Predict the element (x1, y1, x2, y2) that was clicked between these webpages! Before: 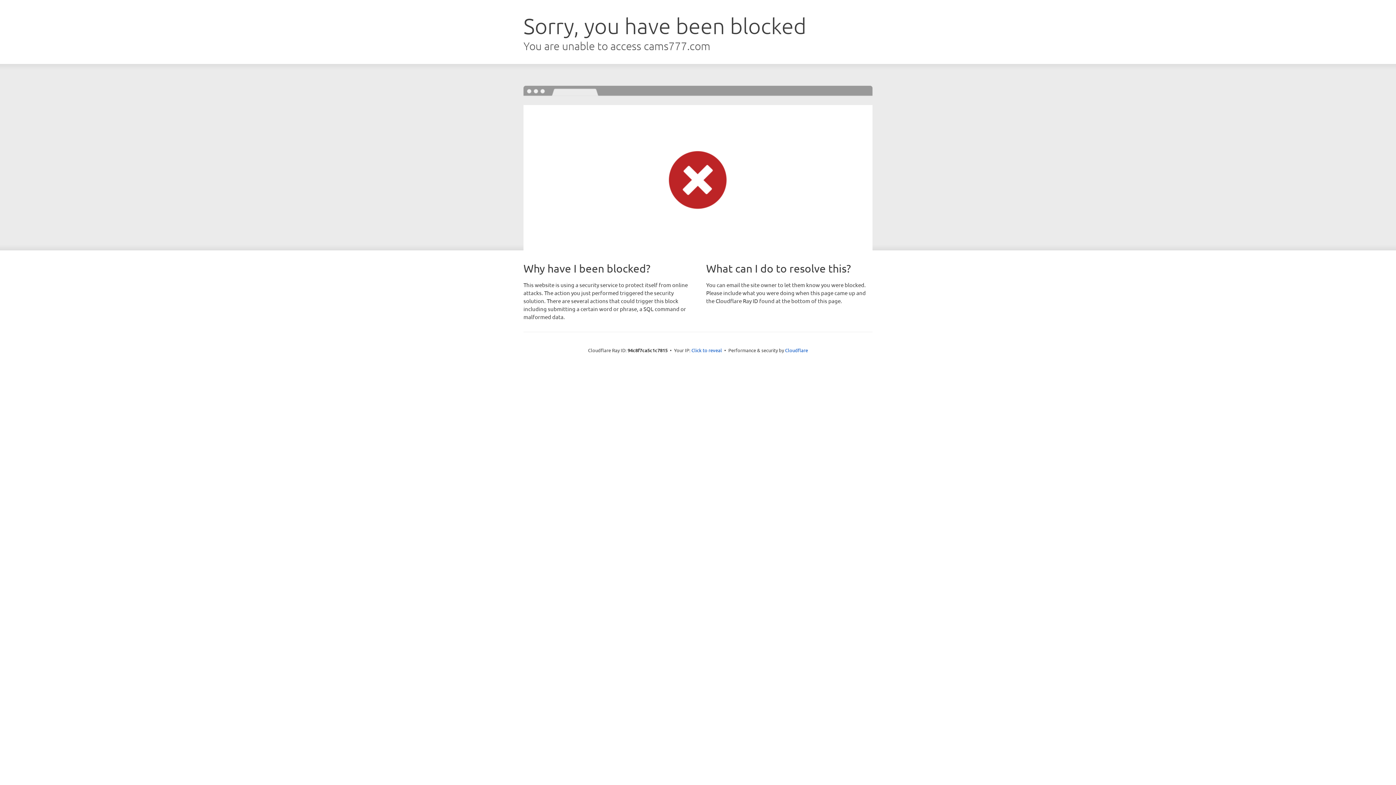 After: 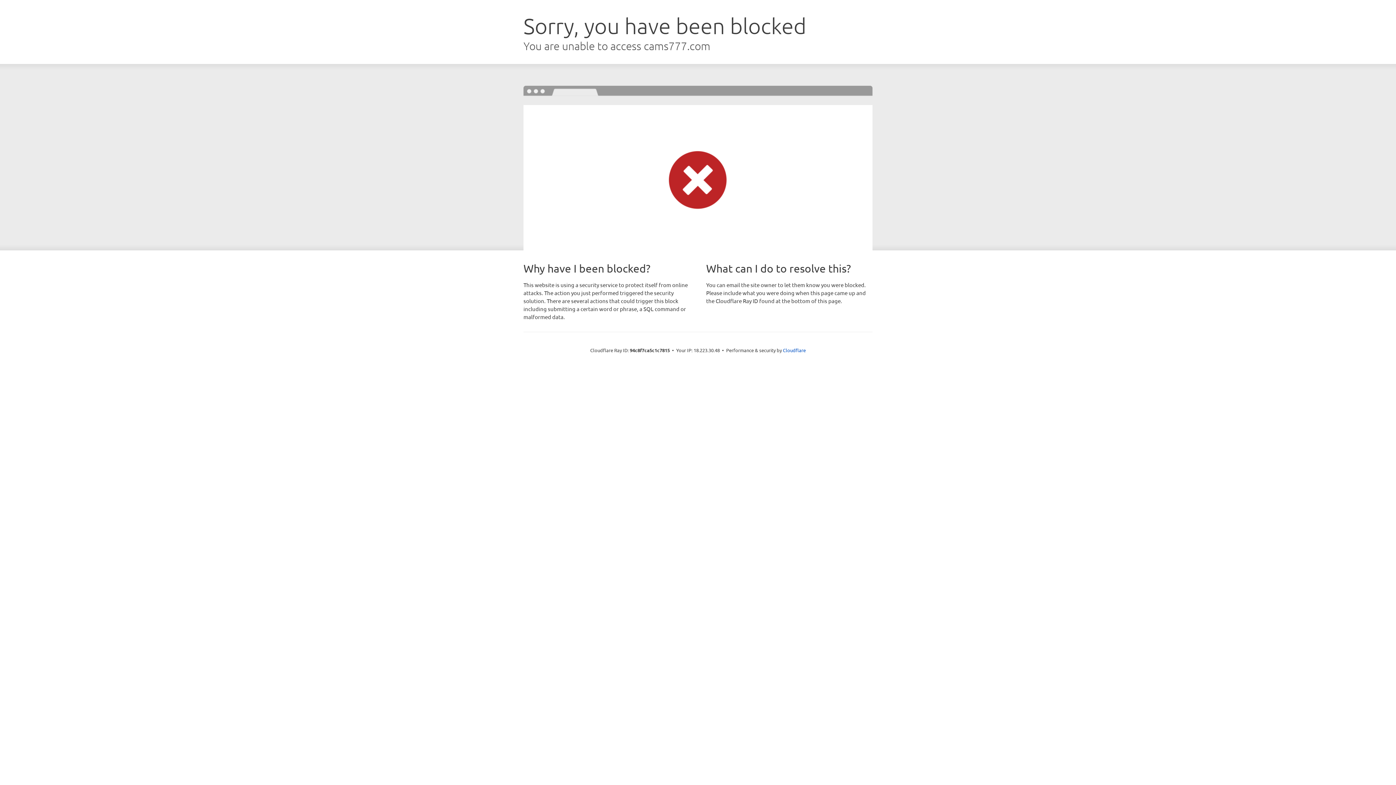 Action: label: Click to reveal bbox: (691, 346, 722, 353)